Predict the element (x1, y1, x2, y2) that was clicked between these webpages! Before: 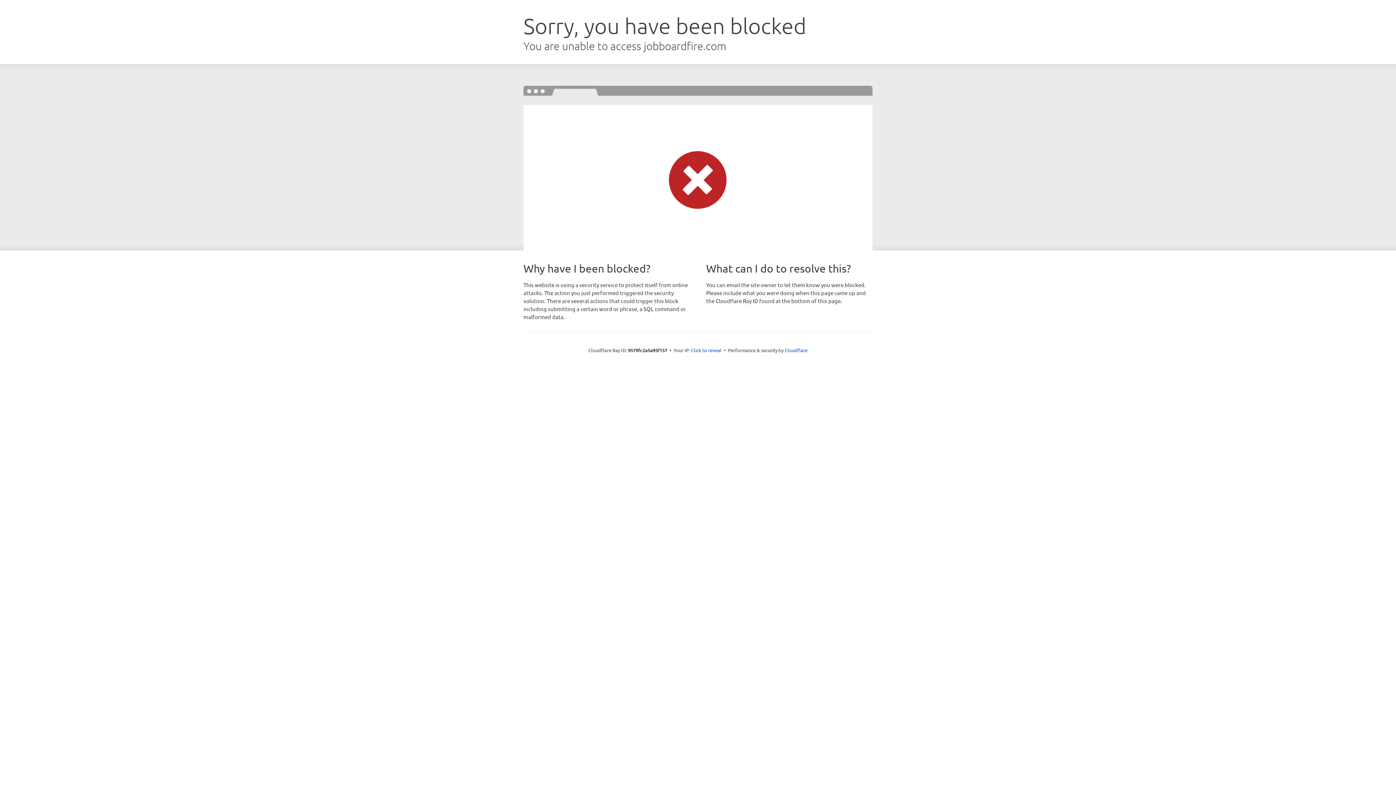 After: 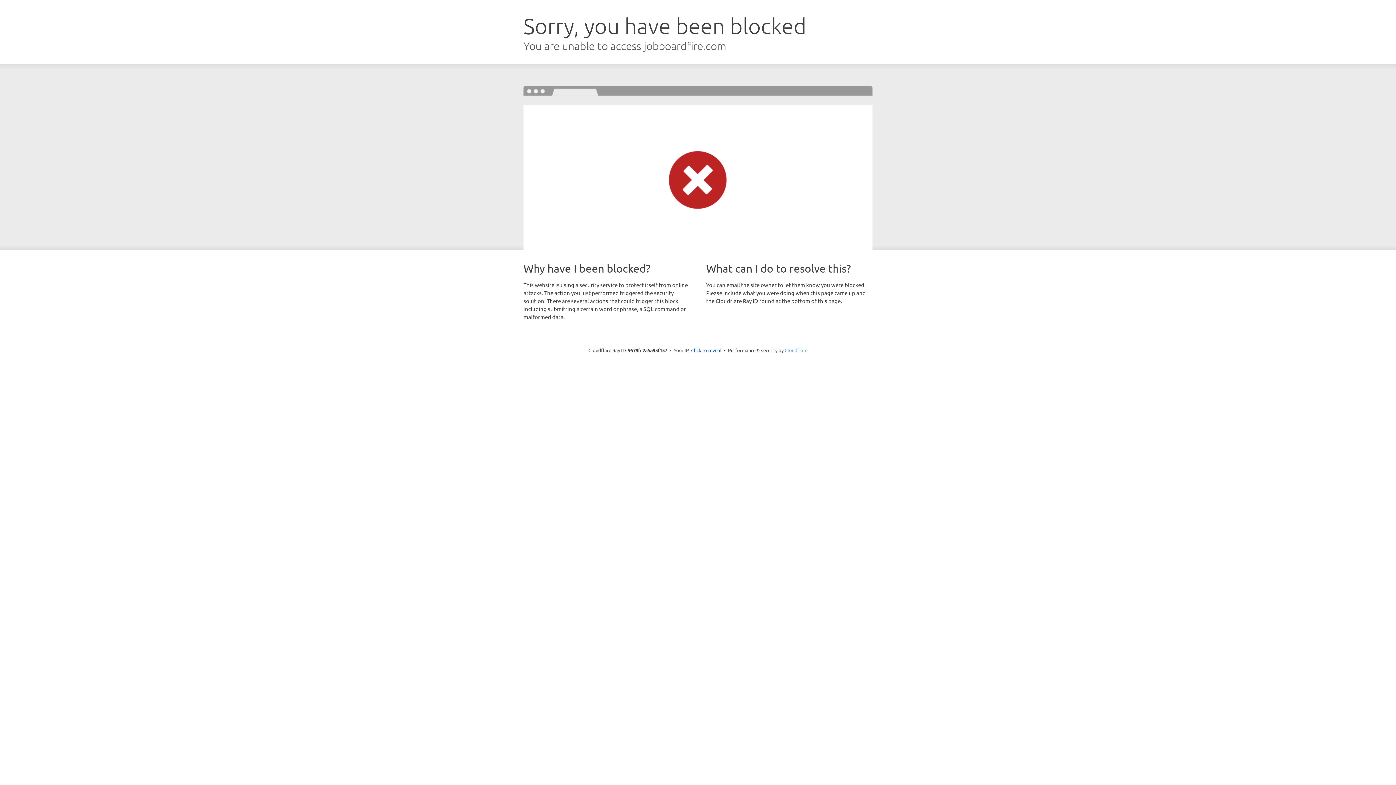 Action: bbox: (784, 347, 807, 353) label: Cloudflare